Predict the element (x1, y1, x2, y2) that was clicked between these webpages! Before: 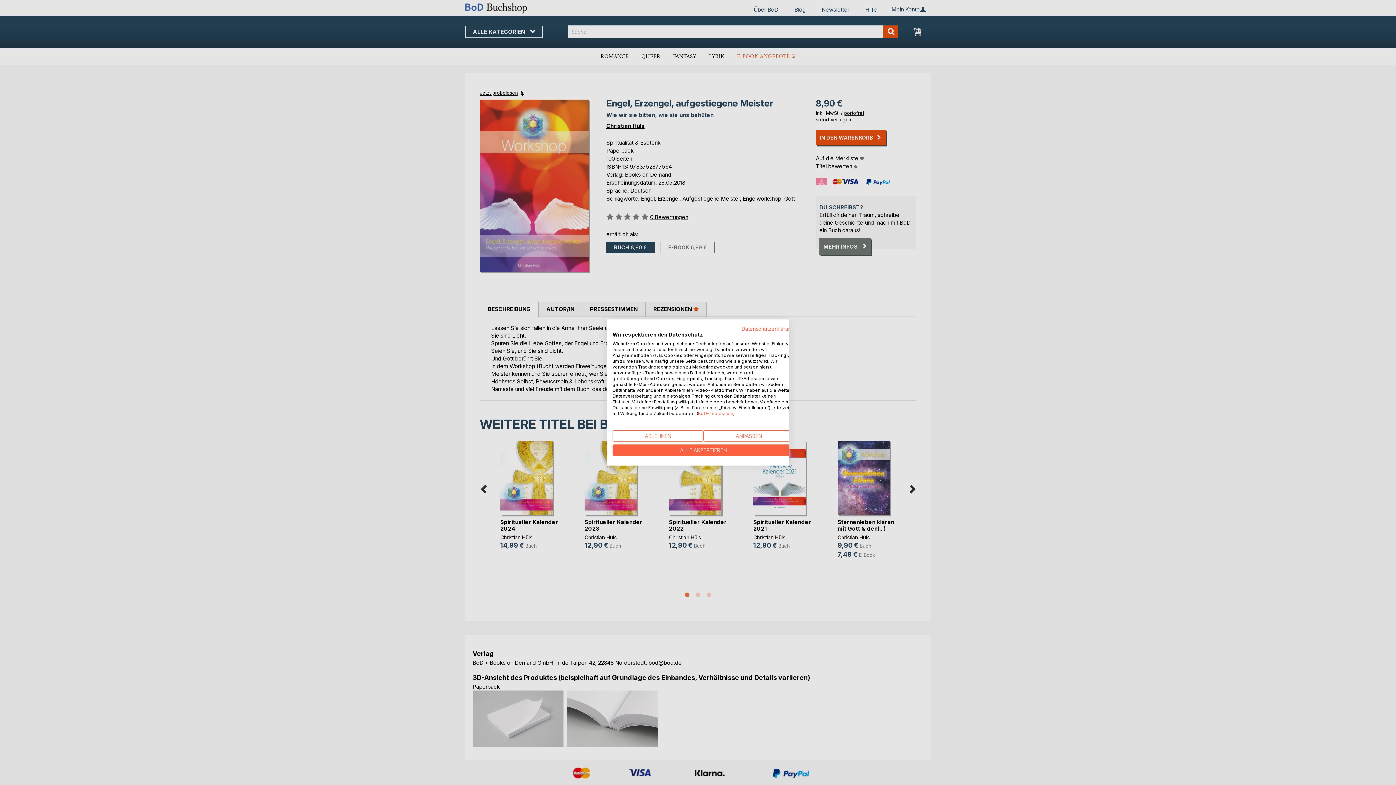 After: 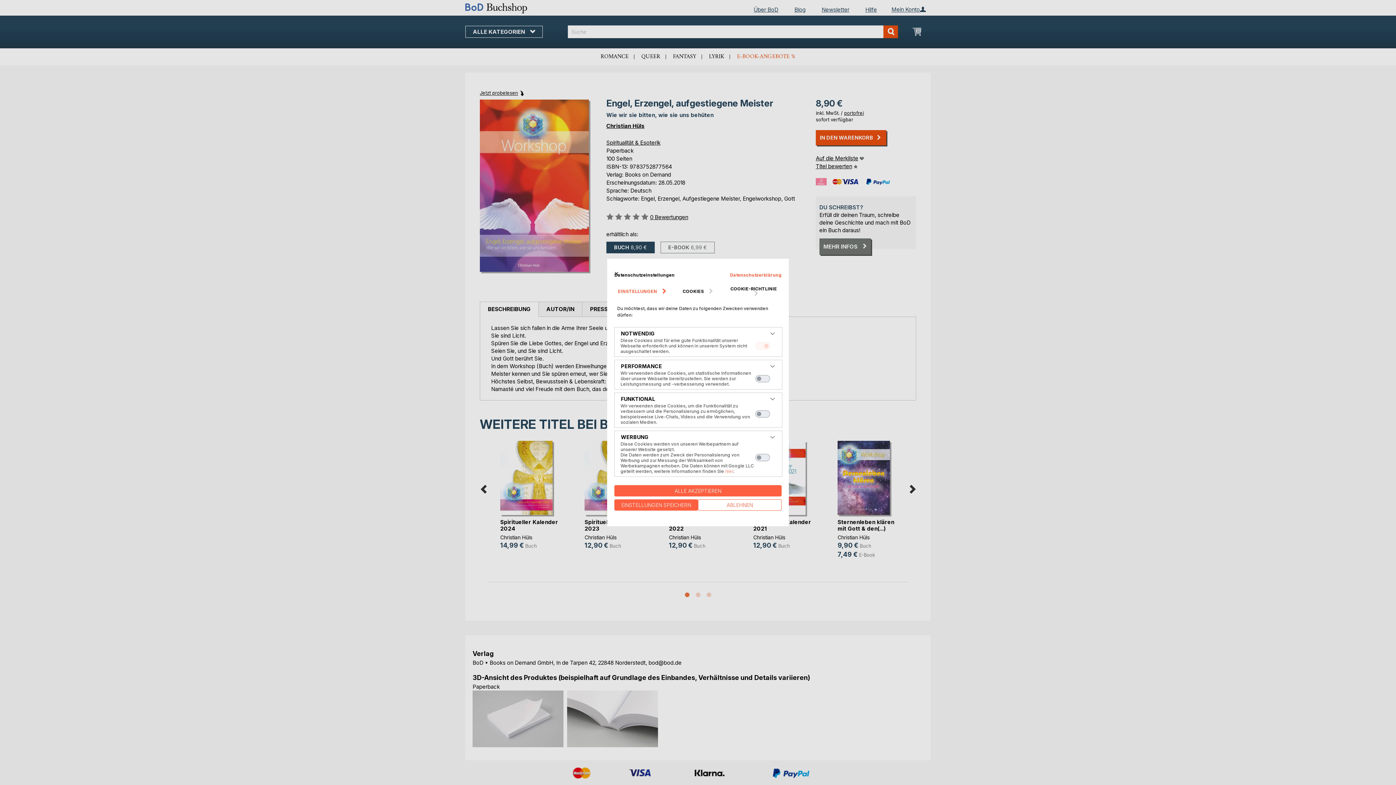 Action: label: cookie Einstellungen anpassen bbox: (703, 430, 794, 441)